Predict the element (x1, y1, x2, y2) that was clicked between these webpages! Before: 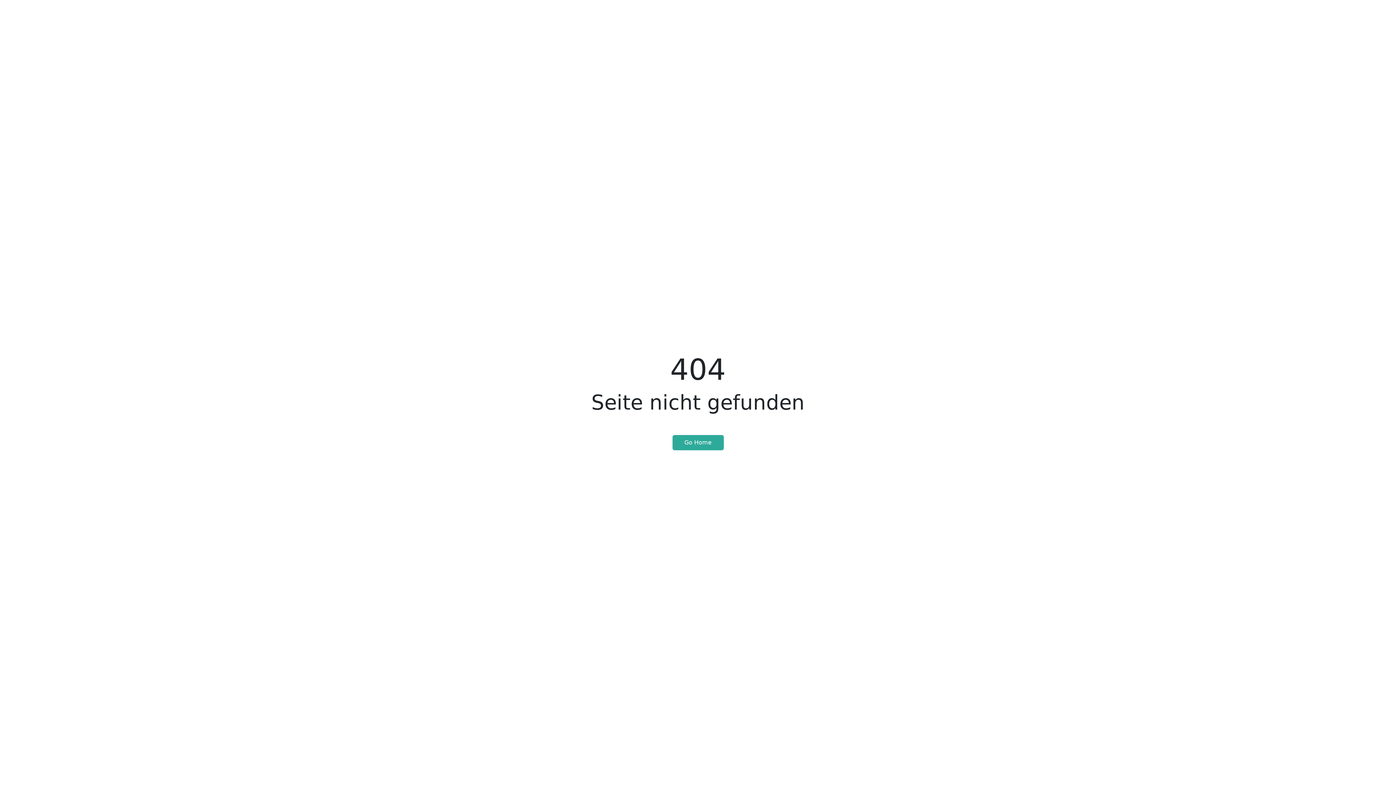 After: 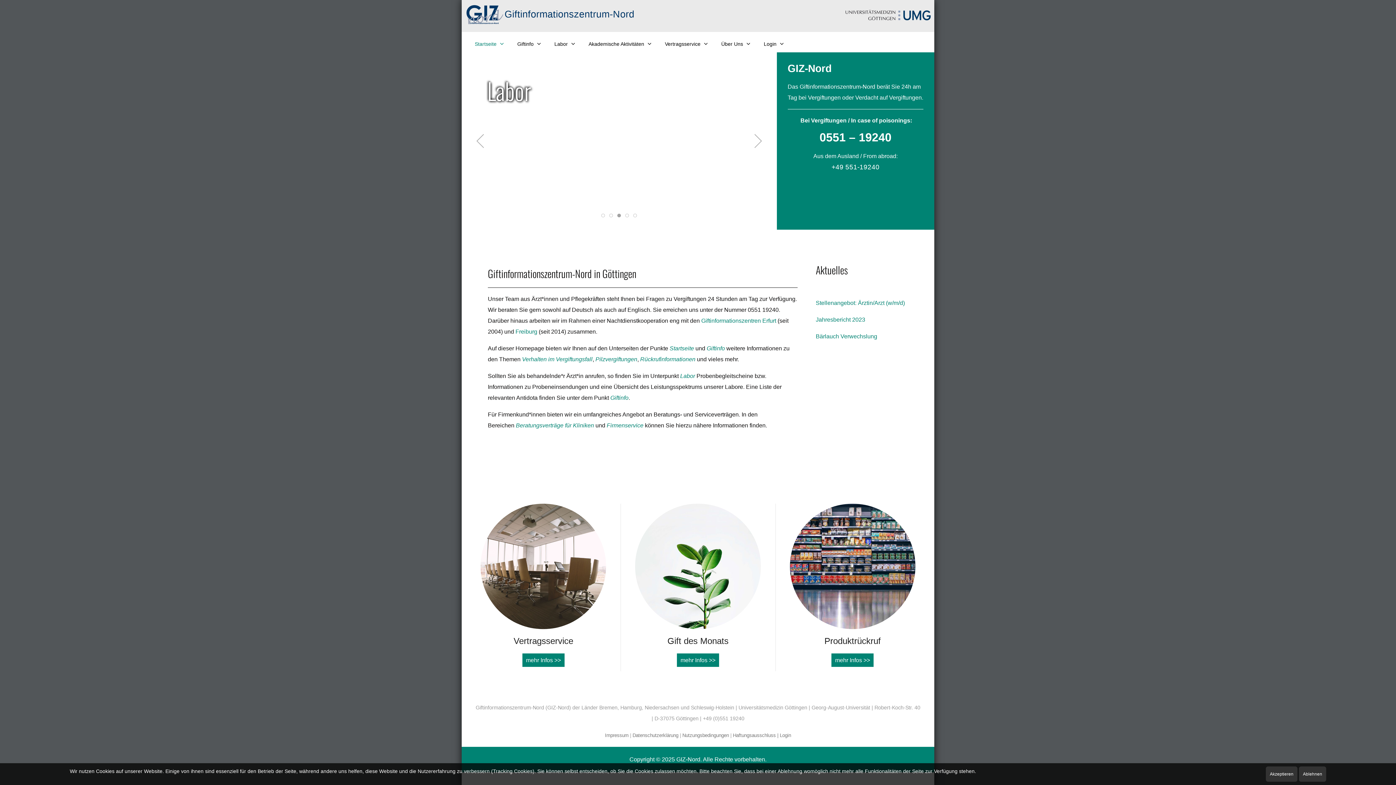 Action: label: Go Home bbox: (672, 435, 723, 450)